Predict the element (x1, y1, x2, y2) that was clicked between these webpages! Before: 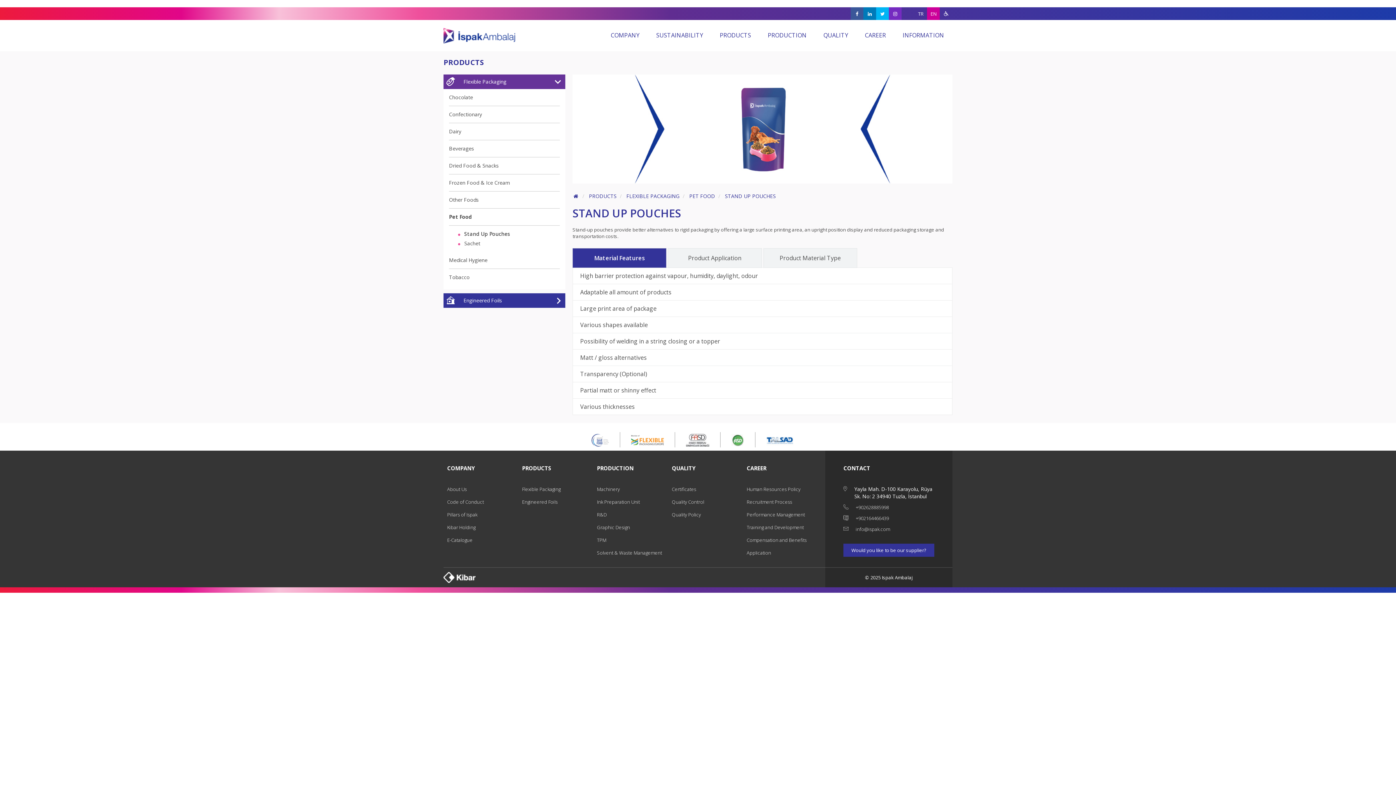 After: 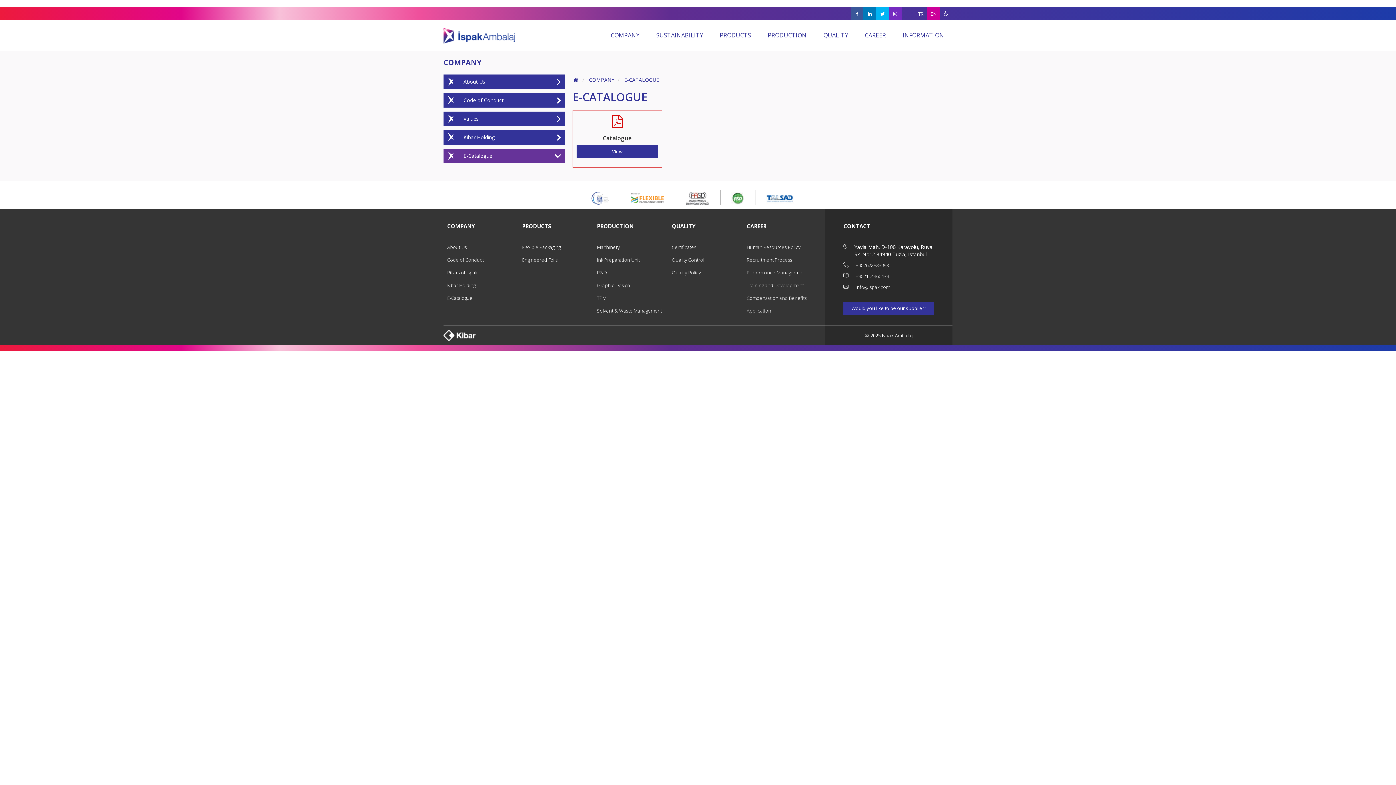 Action: label: E-Catalogue bbox: (447, 537, 472, 543)